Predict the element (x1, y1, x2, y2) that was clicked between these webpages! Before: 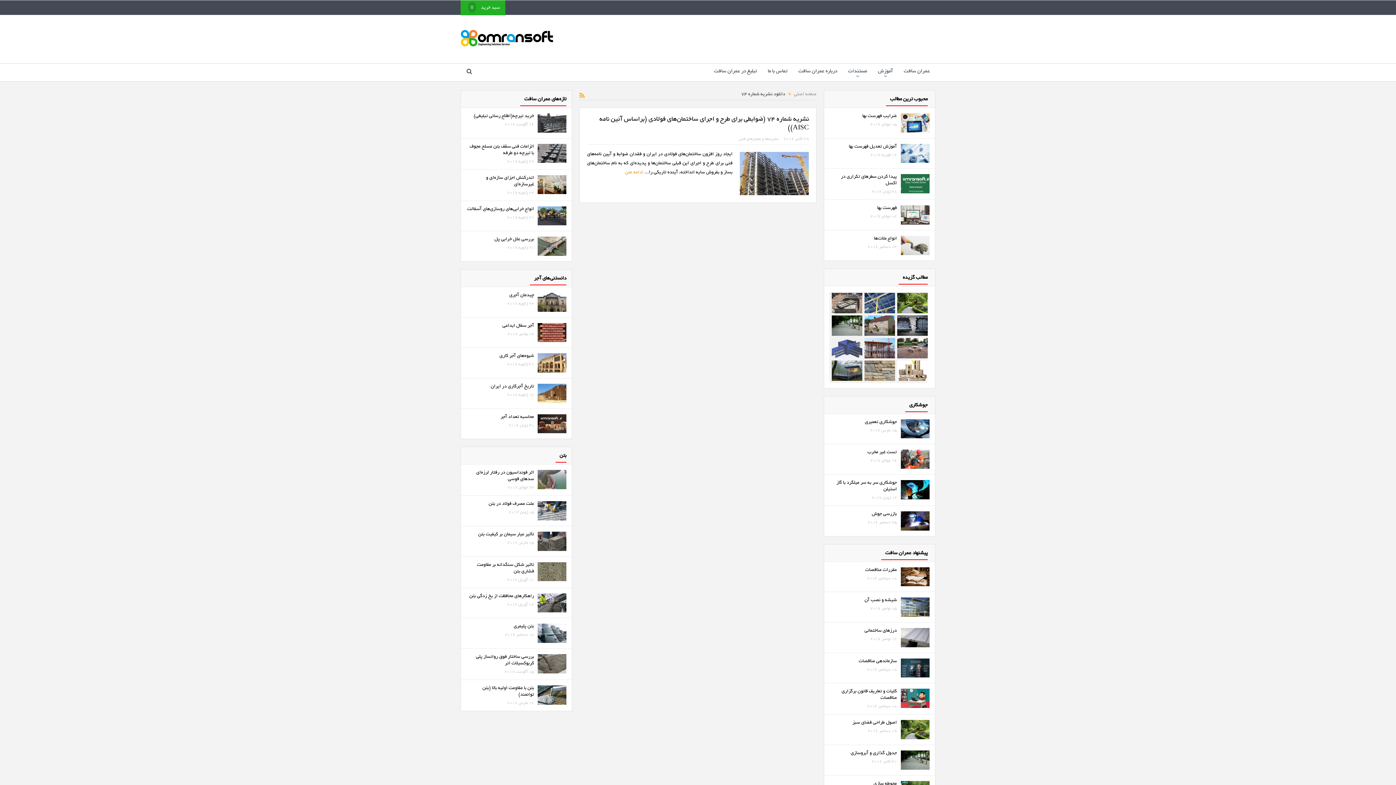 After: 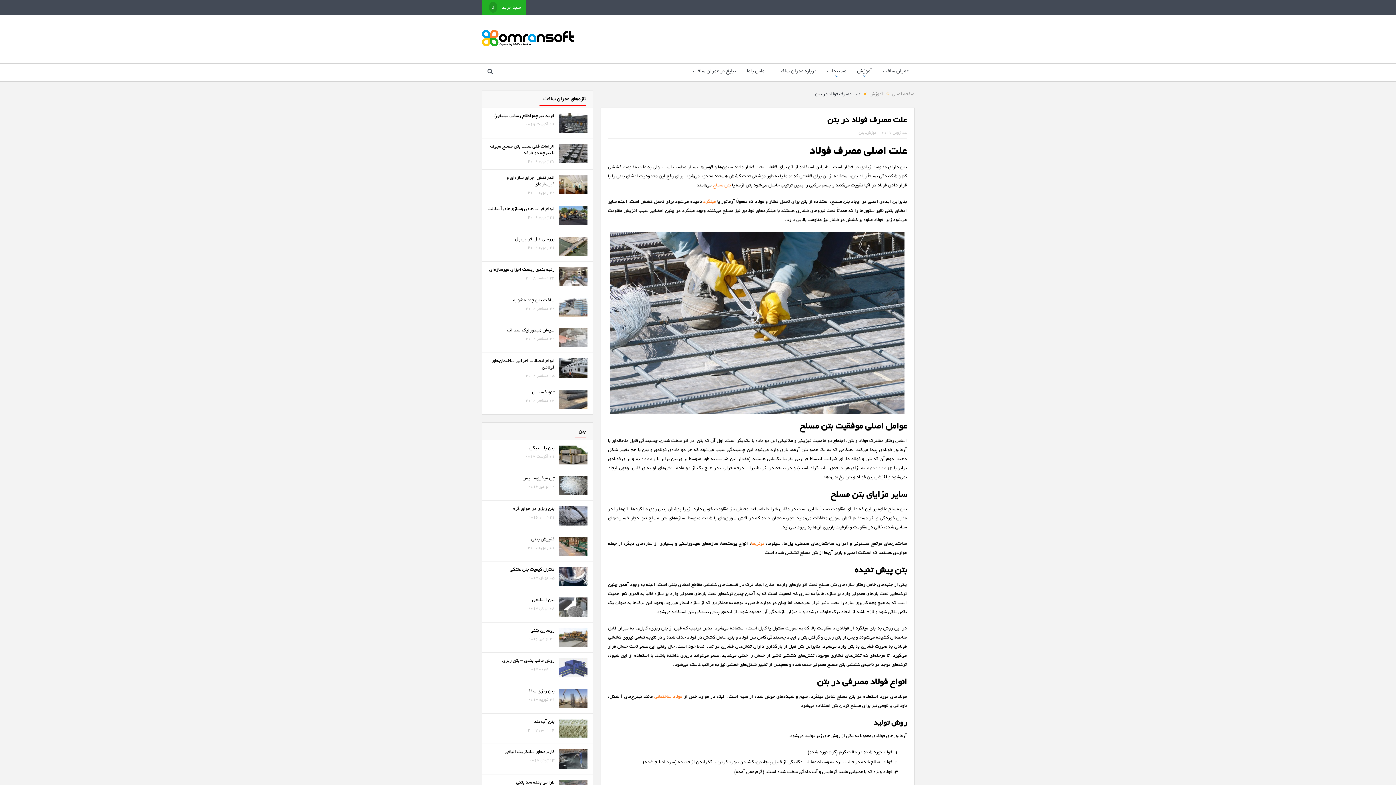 Action: bbox: (488, 501, 534, 507) label: علت مصرف فولاد در بتن